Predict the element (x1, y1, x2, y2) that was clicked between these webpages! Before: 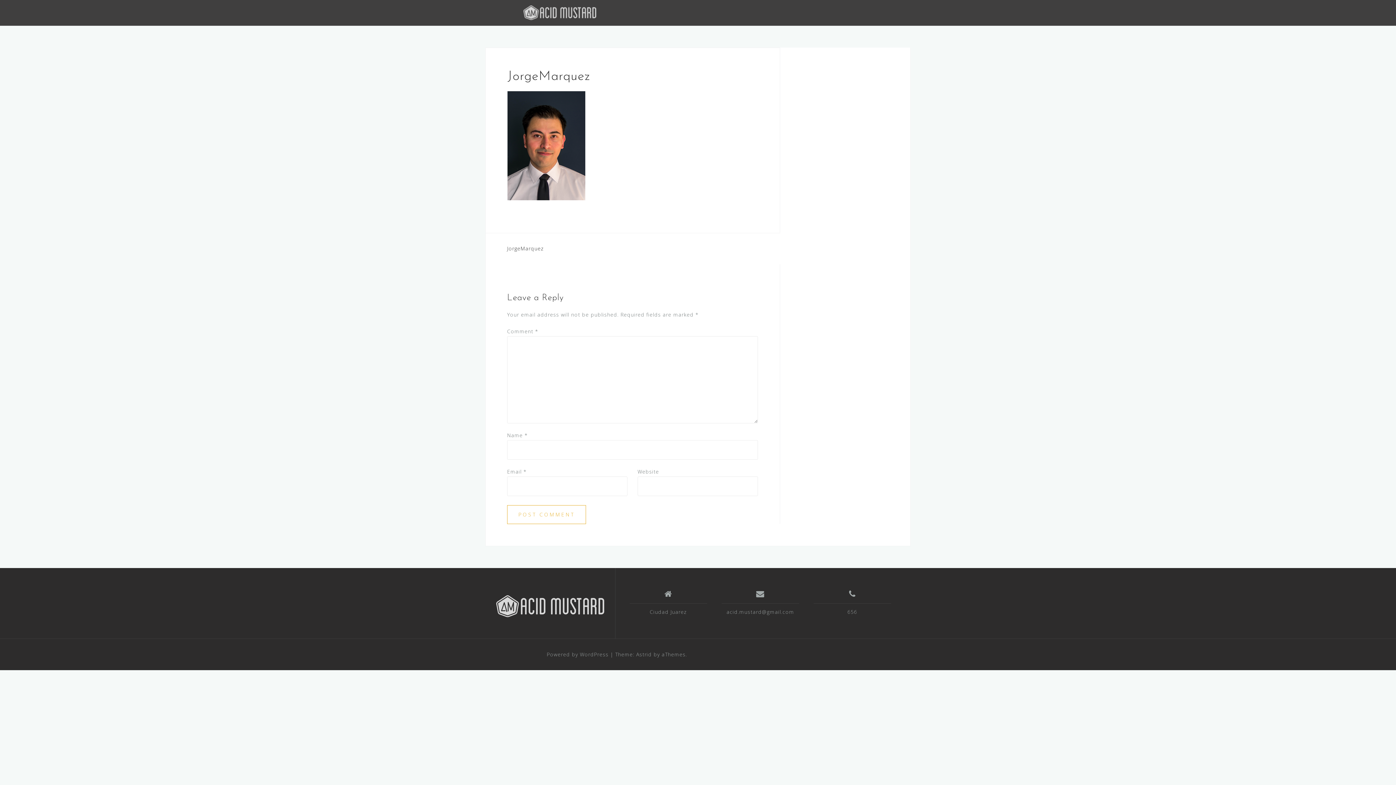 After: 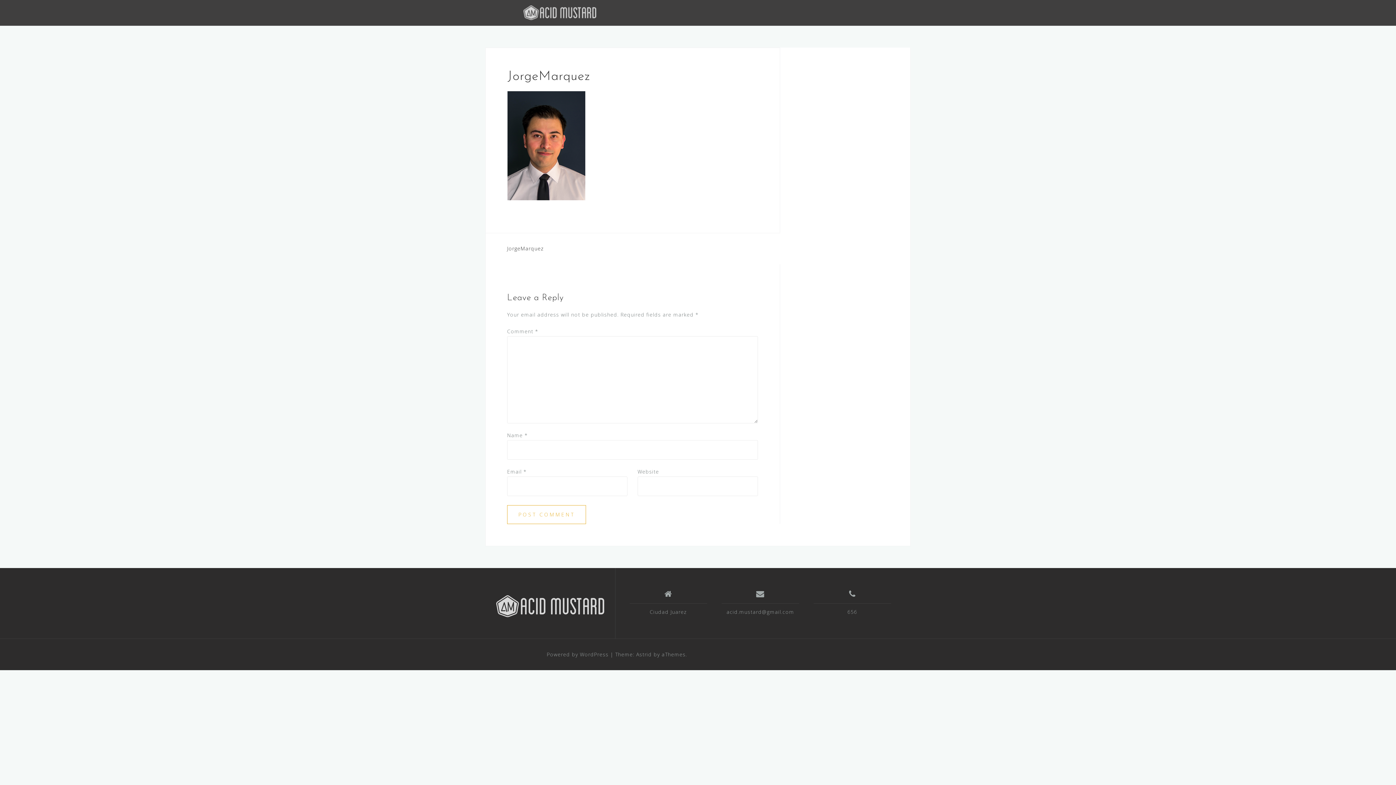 Action: bbox: (507, 245, 544, 252) label: JorgeMarquez